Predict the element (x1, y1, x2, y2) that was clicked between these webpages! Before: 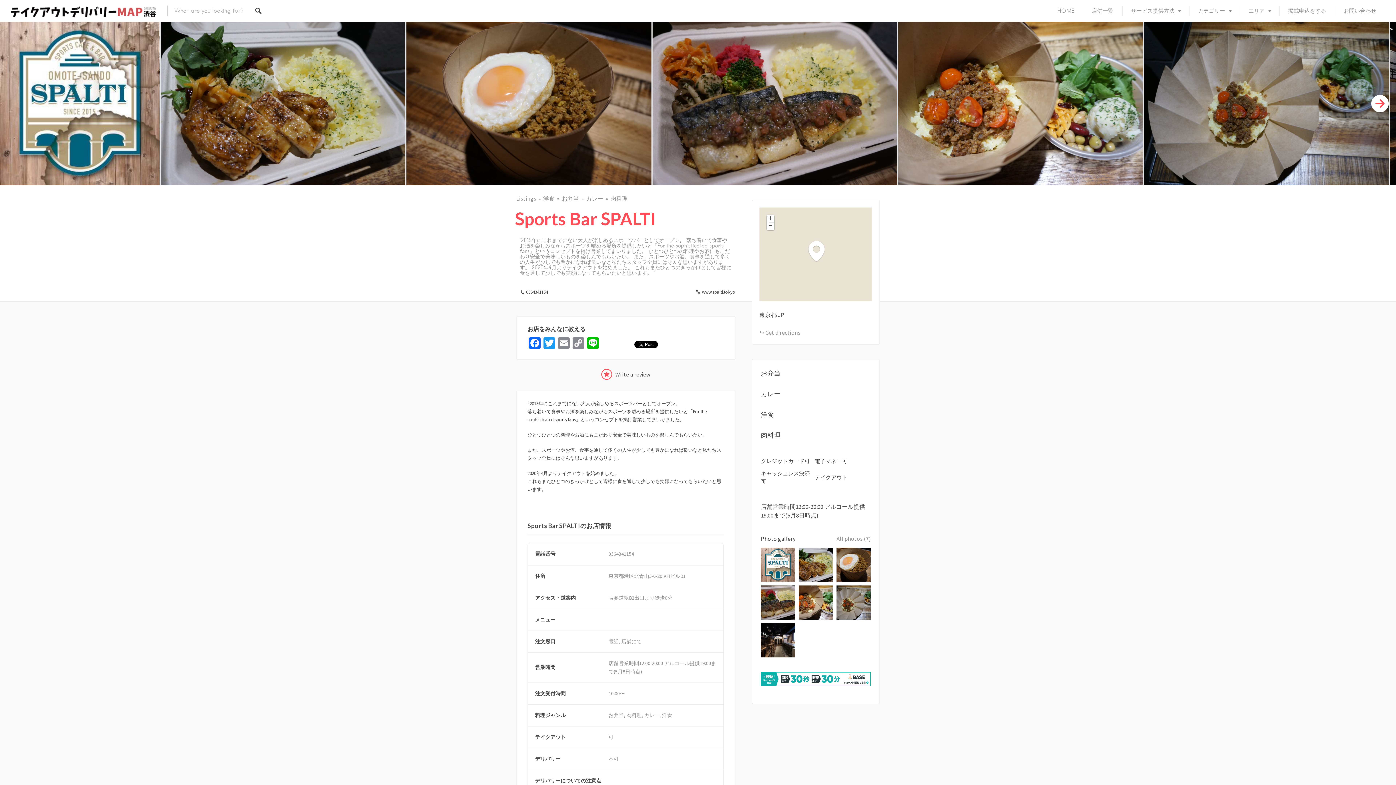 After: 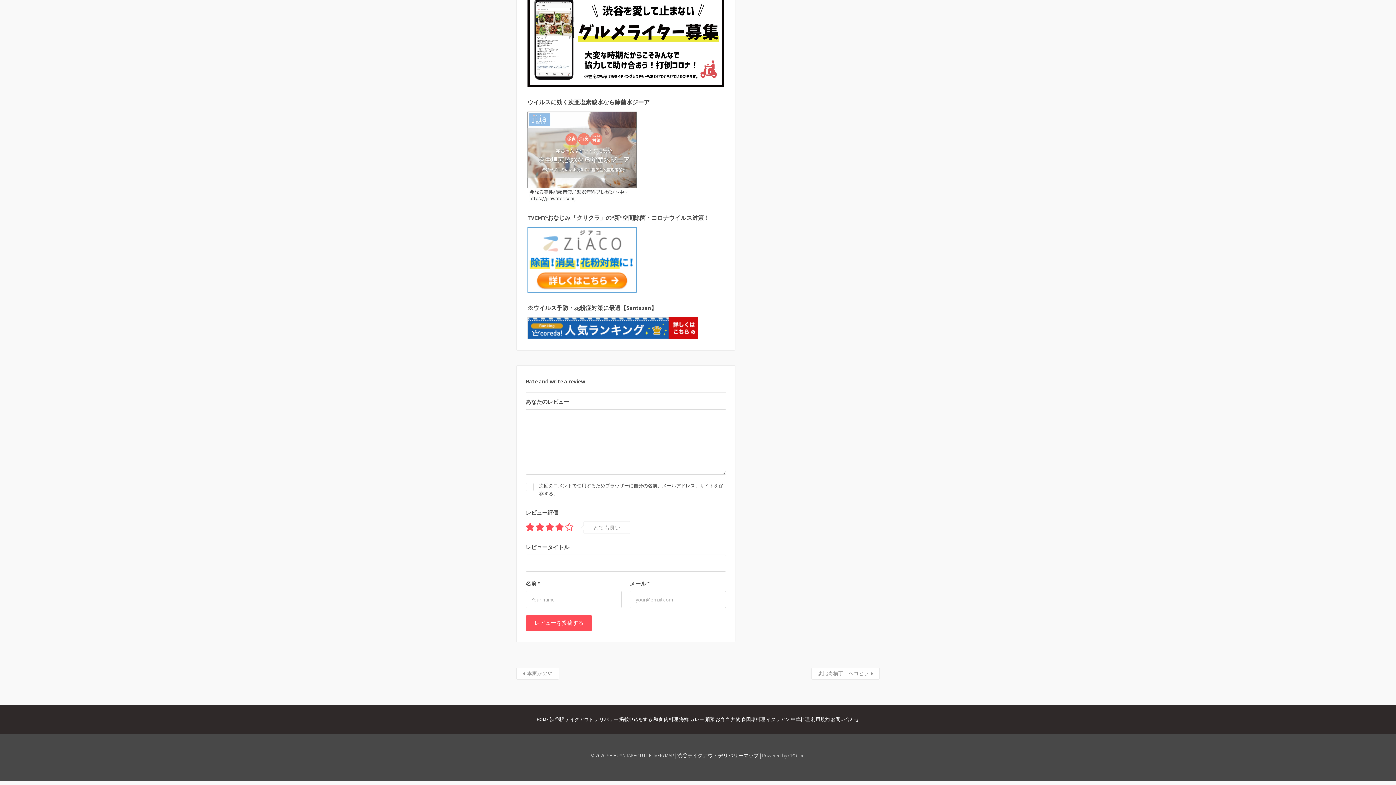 Action: label:  Write a review bbox: (601, 369, 650, 380)